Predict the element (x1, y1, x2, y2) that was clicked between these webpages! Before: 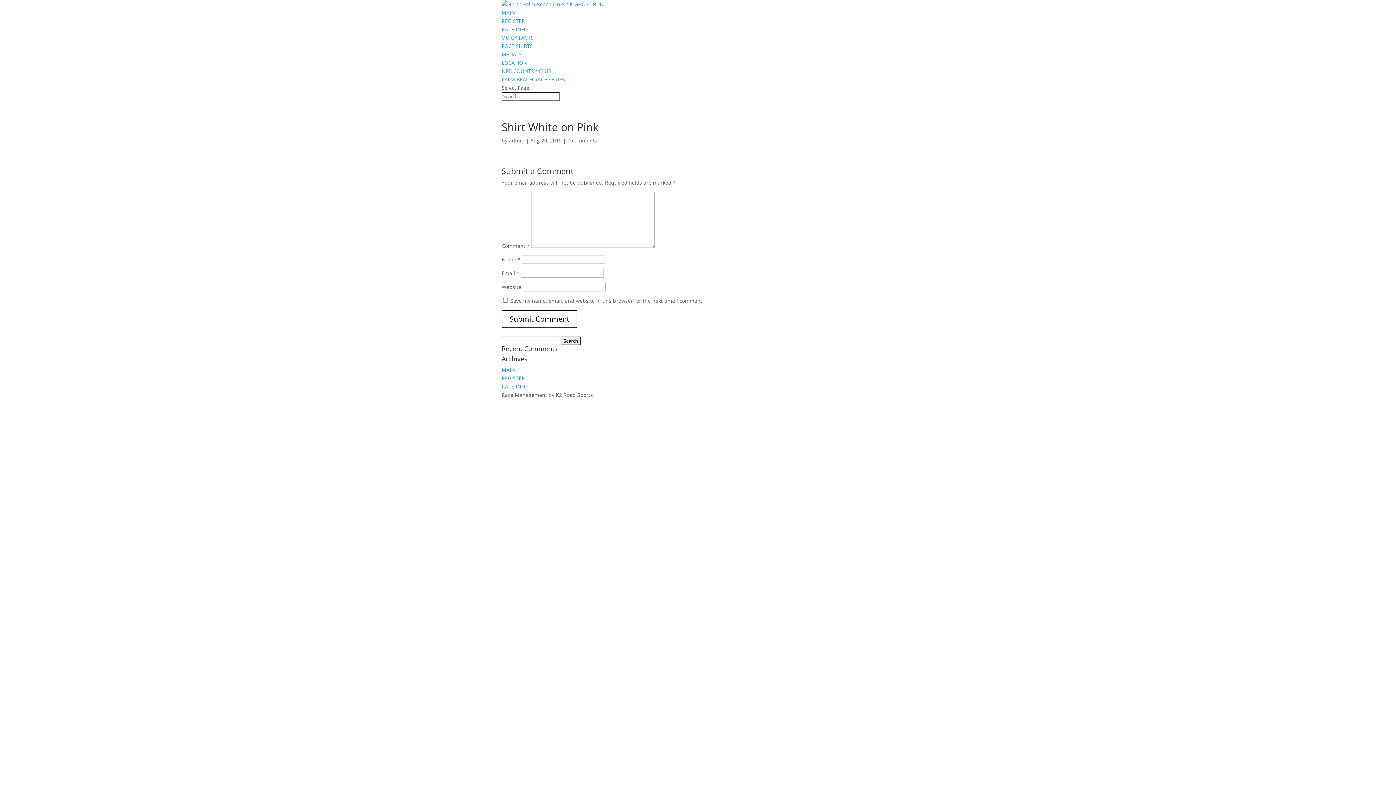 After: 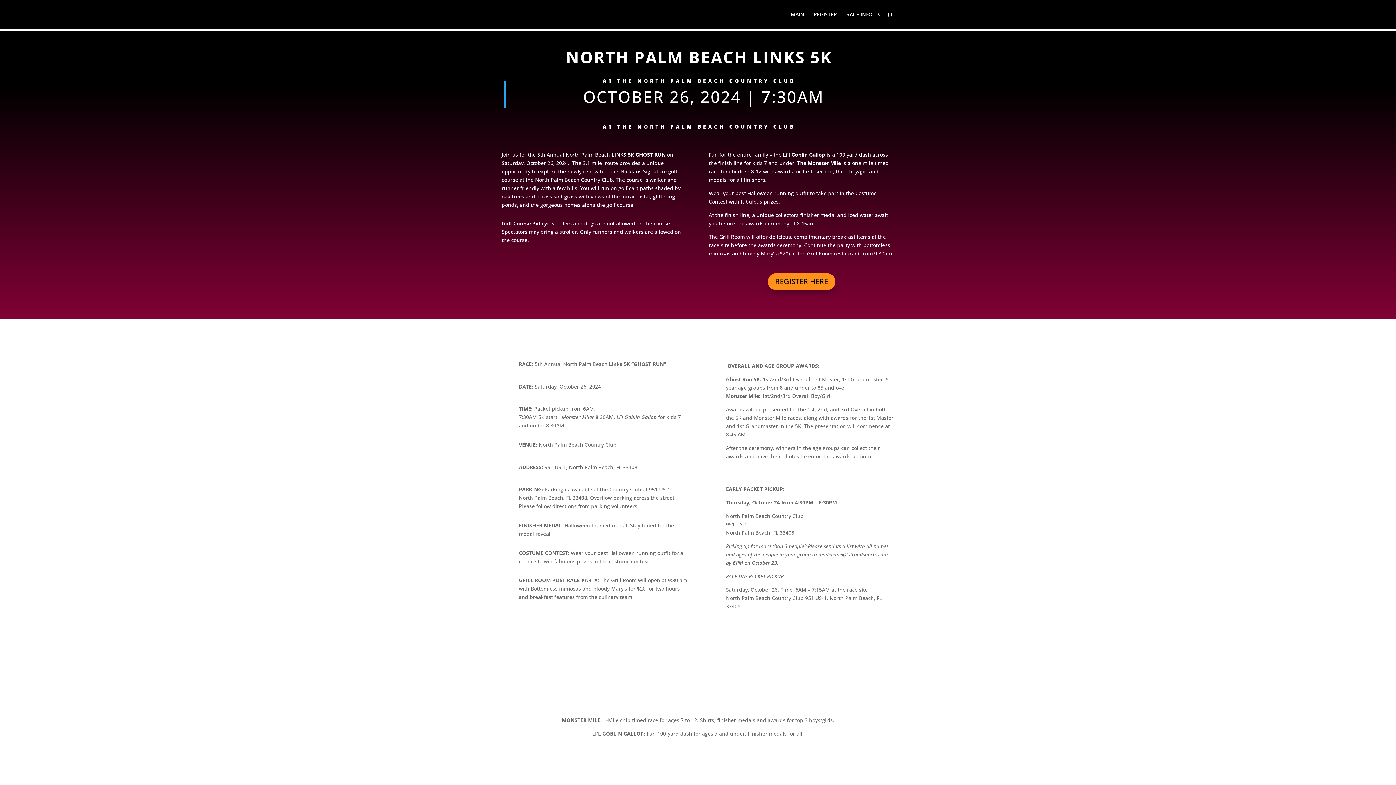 Action: bbox: (501, 50, 521, 57) label: MEDALS